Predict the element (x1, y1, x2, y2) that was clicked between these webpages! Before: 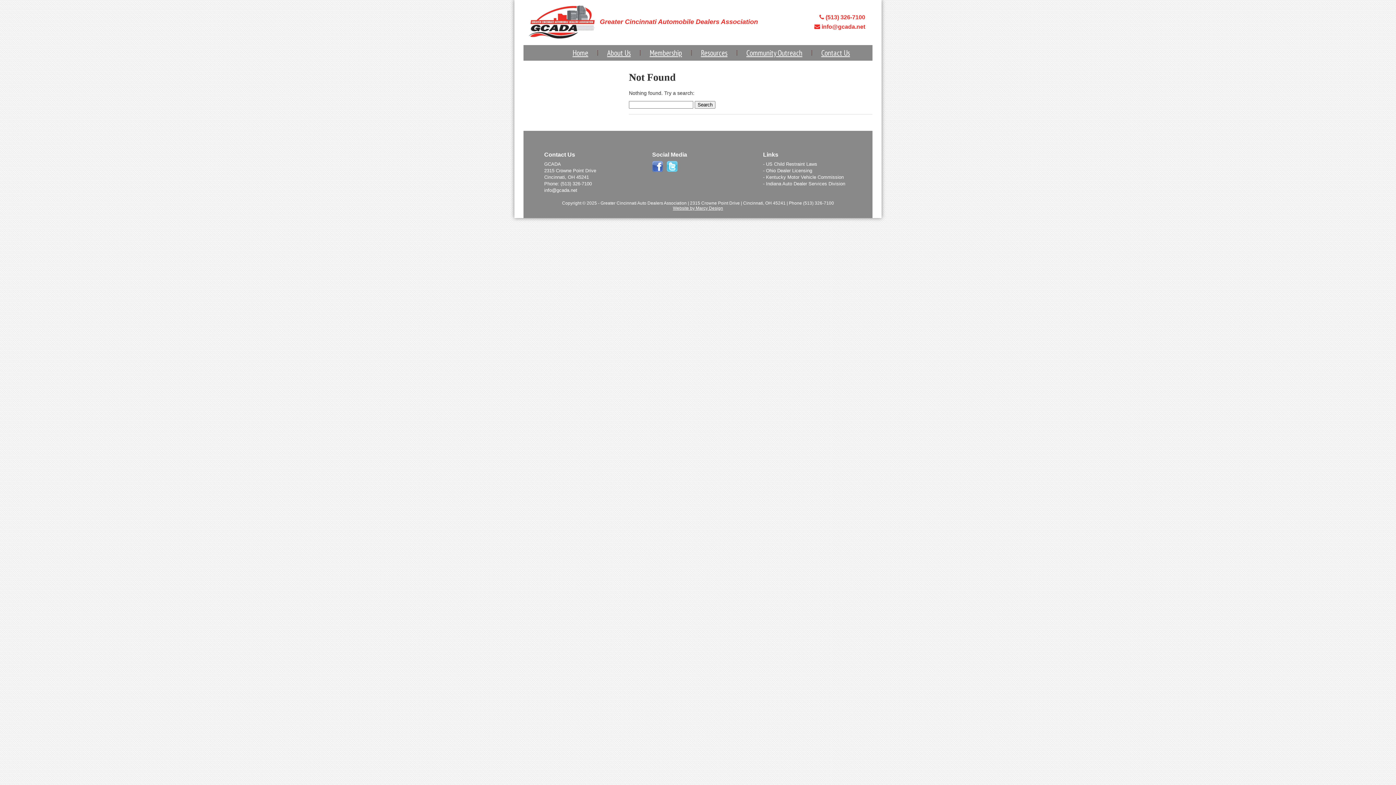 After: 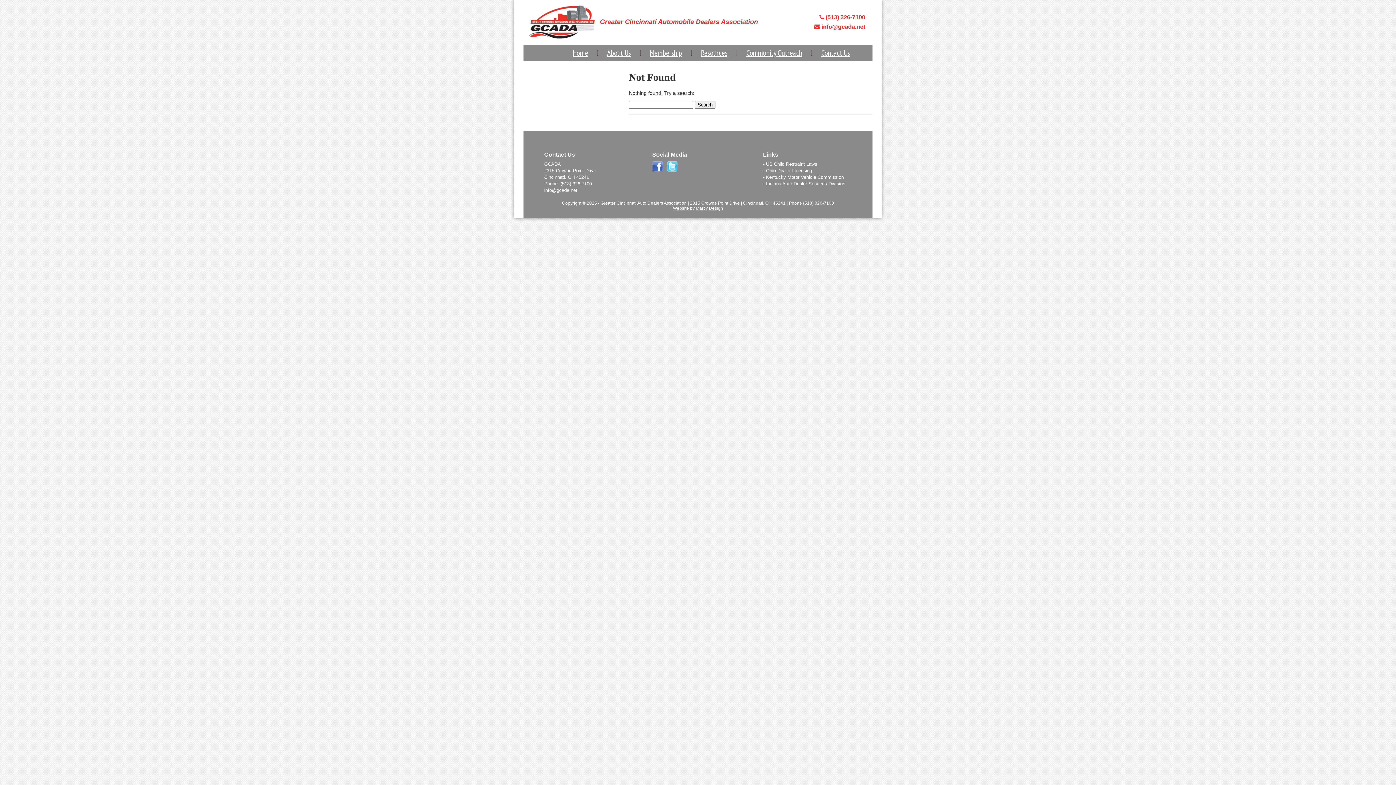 Action: bbox: (666, 161, 677, 171)